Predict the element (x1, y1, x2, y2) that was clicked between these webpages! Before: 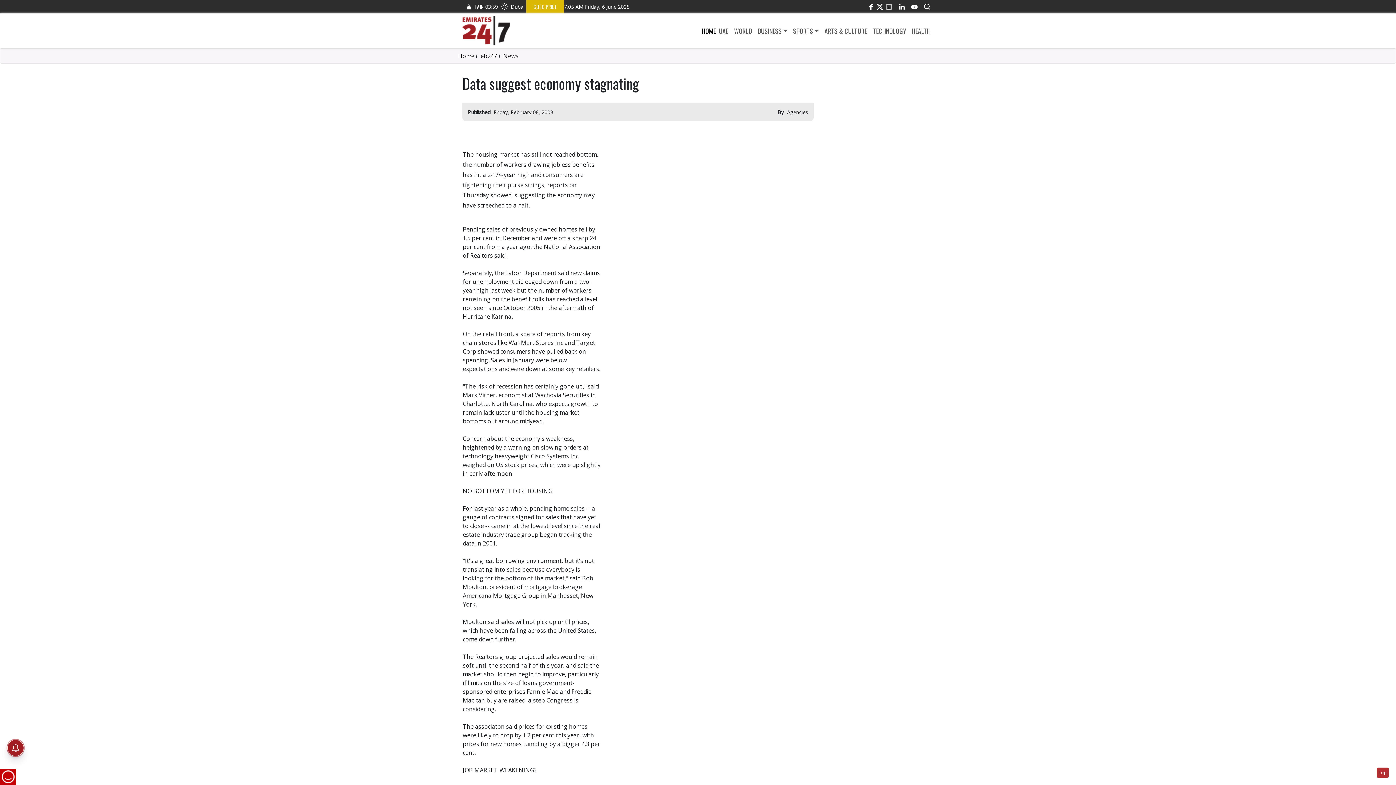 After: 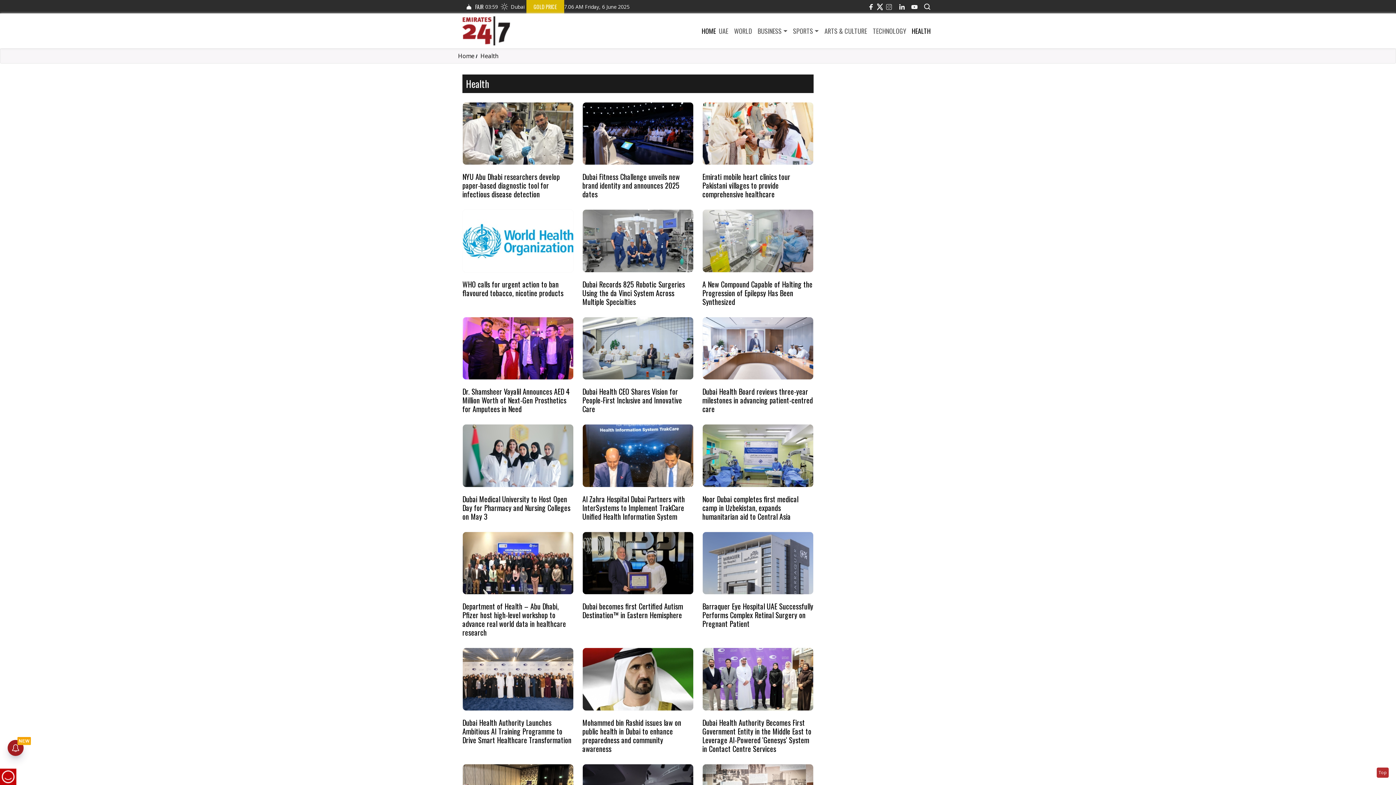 Action: bbox: (909, 26, 933, 35) label: HEALTH